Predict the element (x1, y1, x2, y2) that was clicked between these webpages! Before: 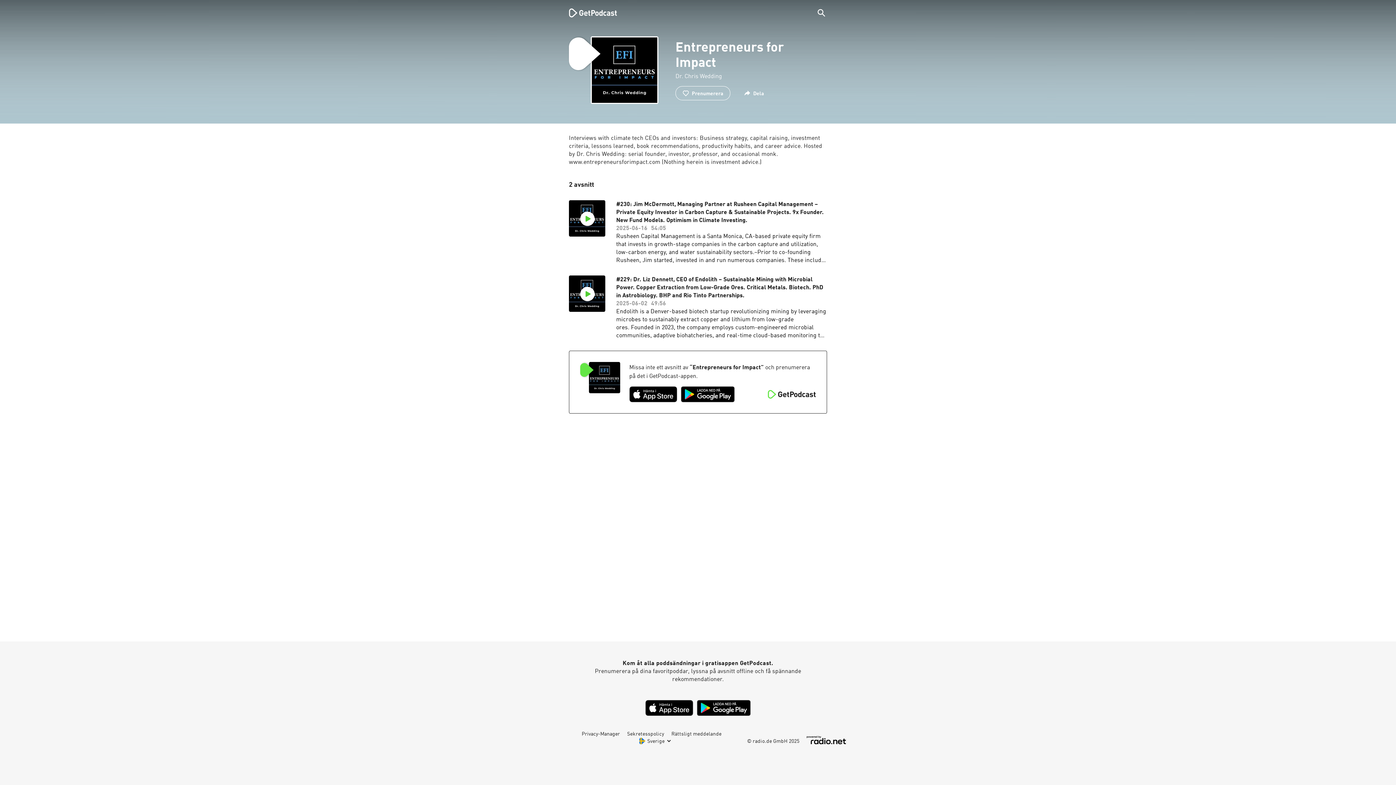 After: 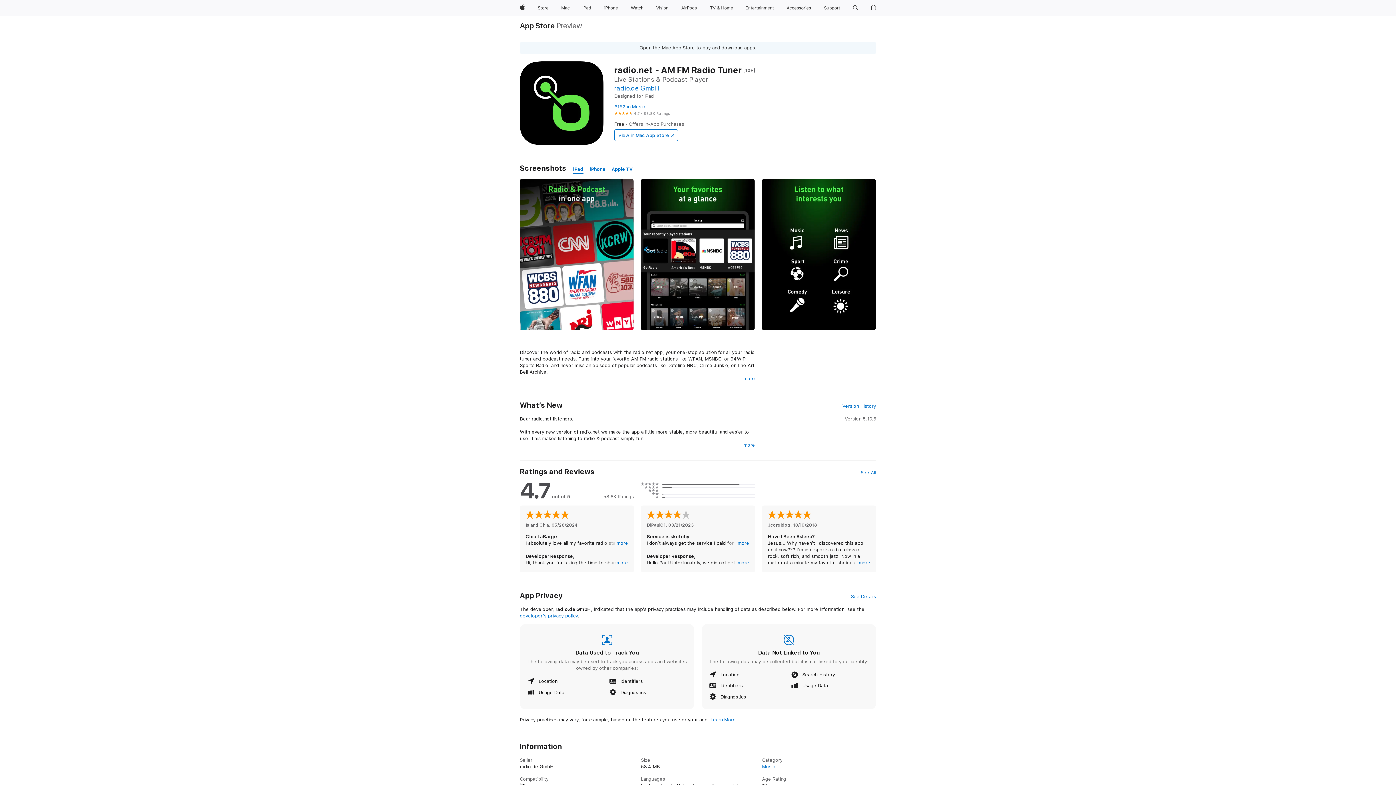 Action: bbox: (645, 700, 693, 716)